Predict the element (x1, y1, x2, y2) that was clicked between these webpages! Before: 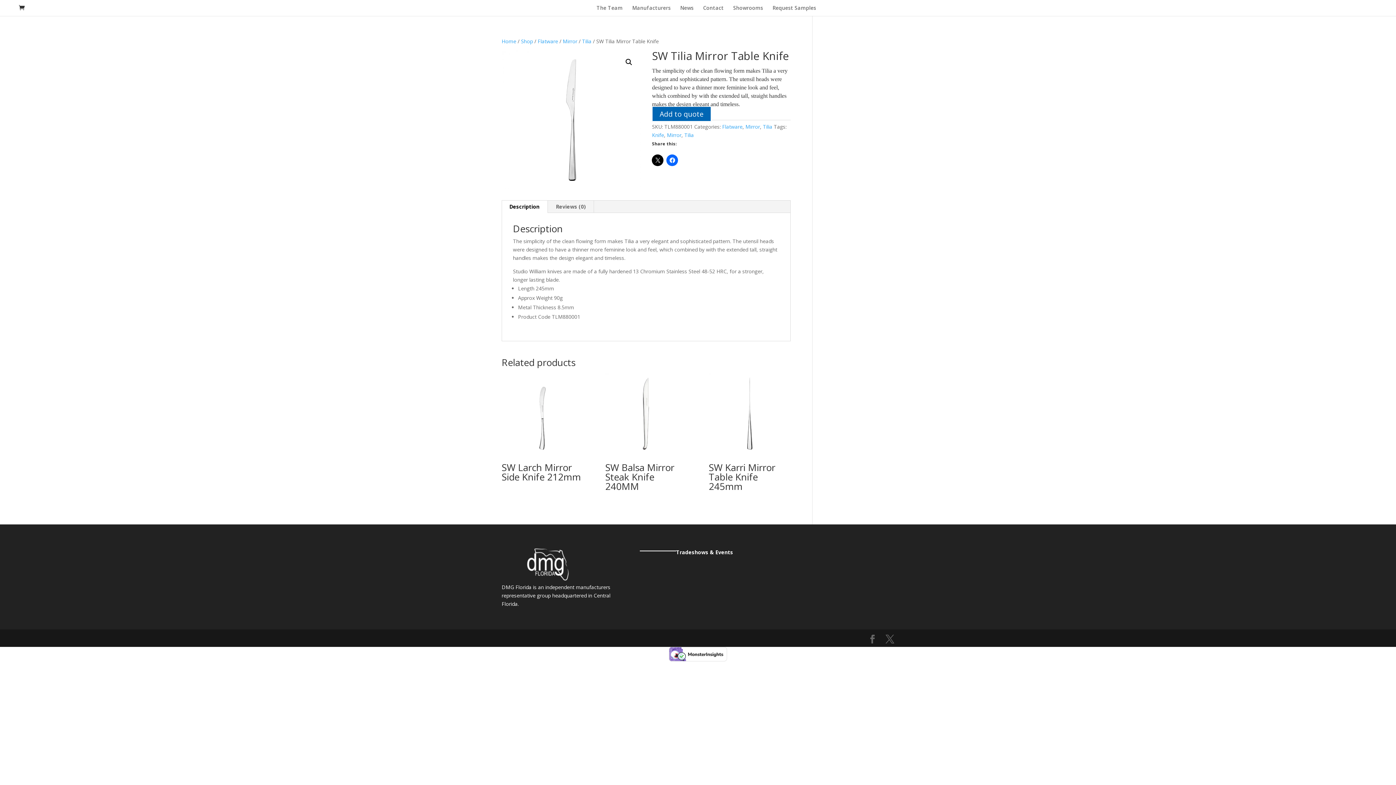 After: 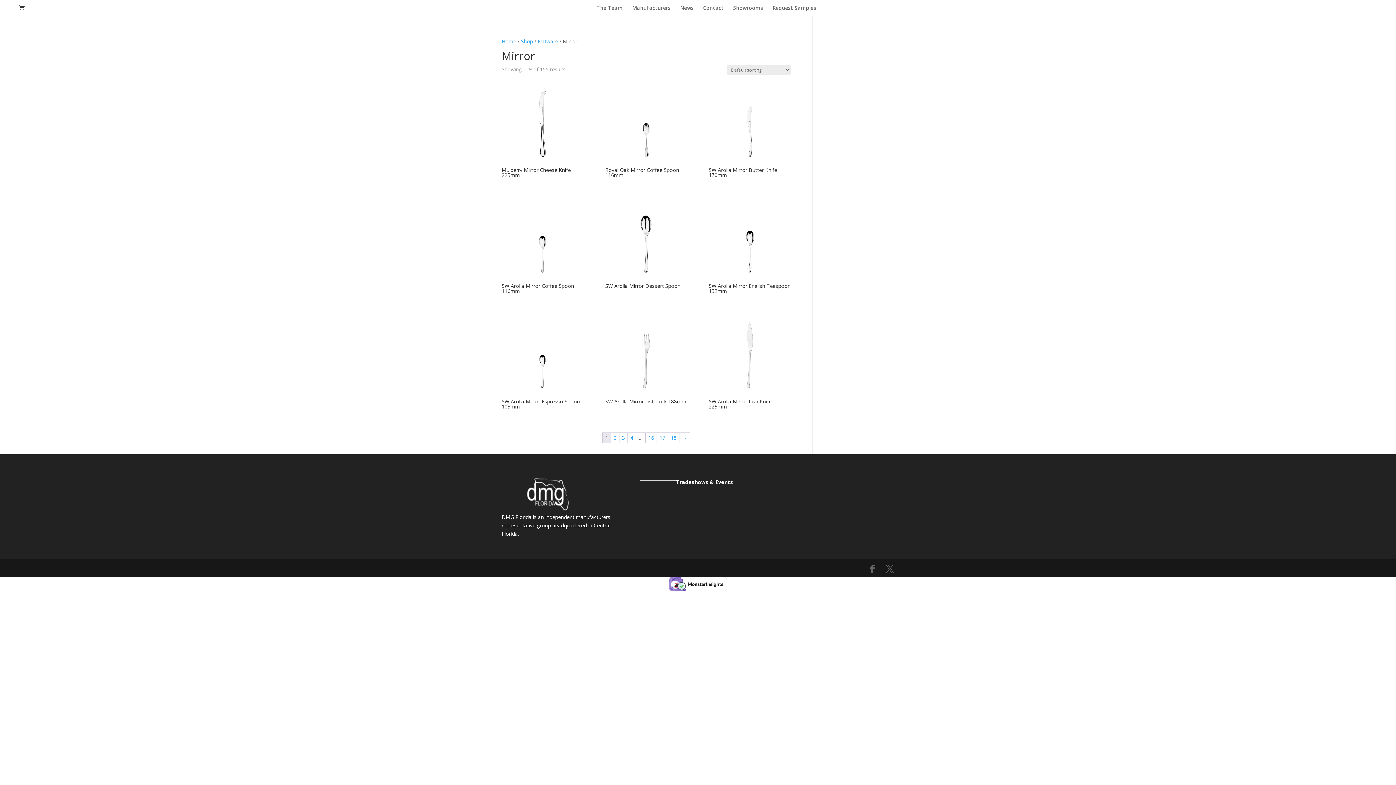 Action: label: Mirror bbox: (745, 123, 760, 130)